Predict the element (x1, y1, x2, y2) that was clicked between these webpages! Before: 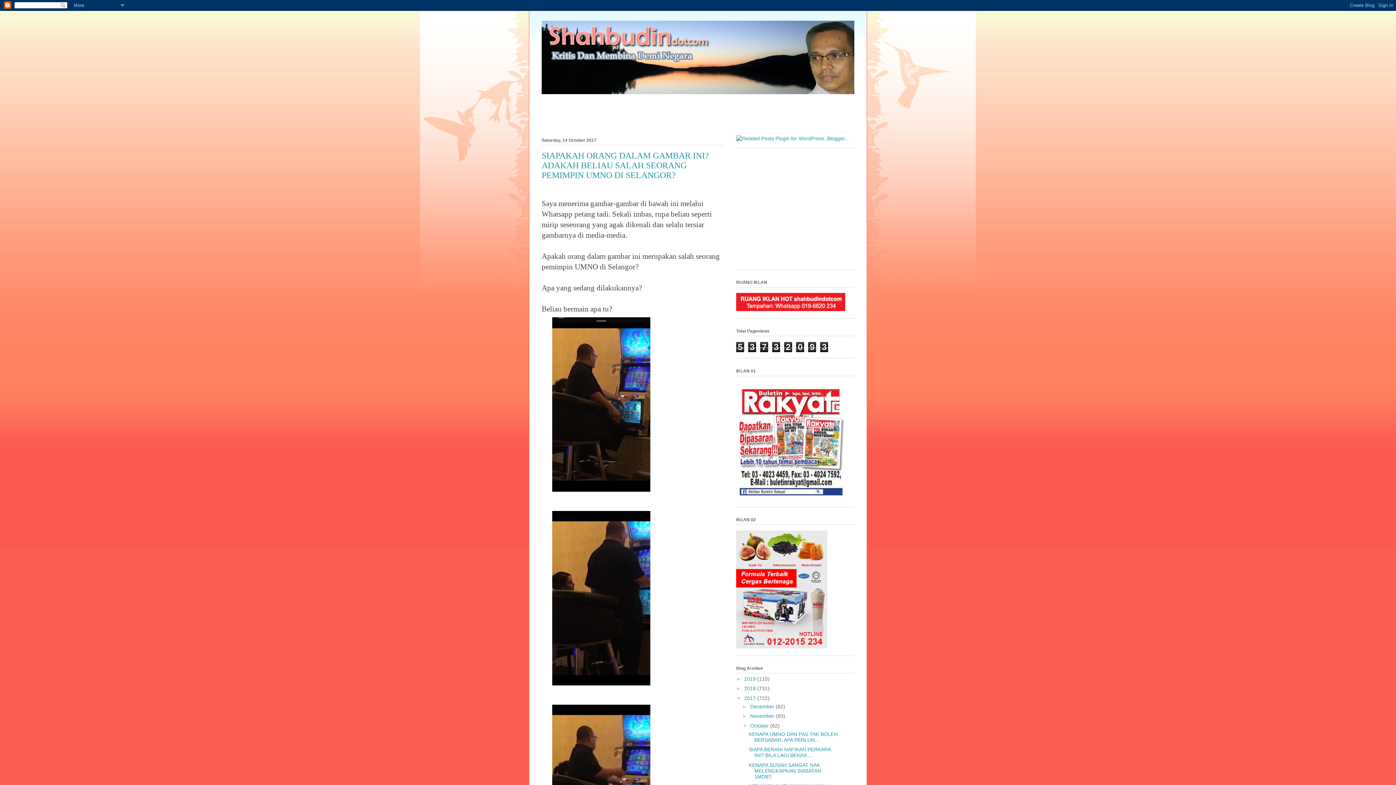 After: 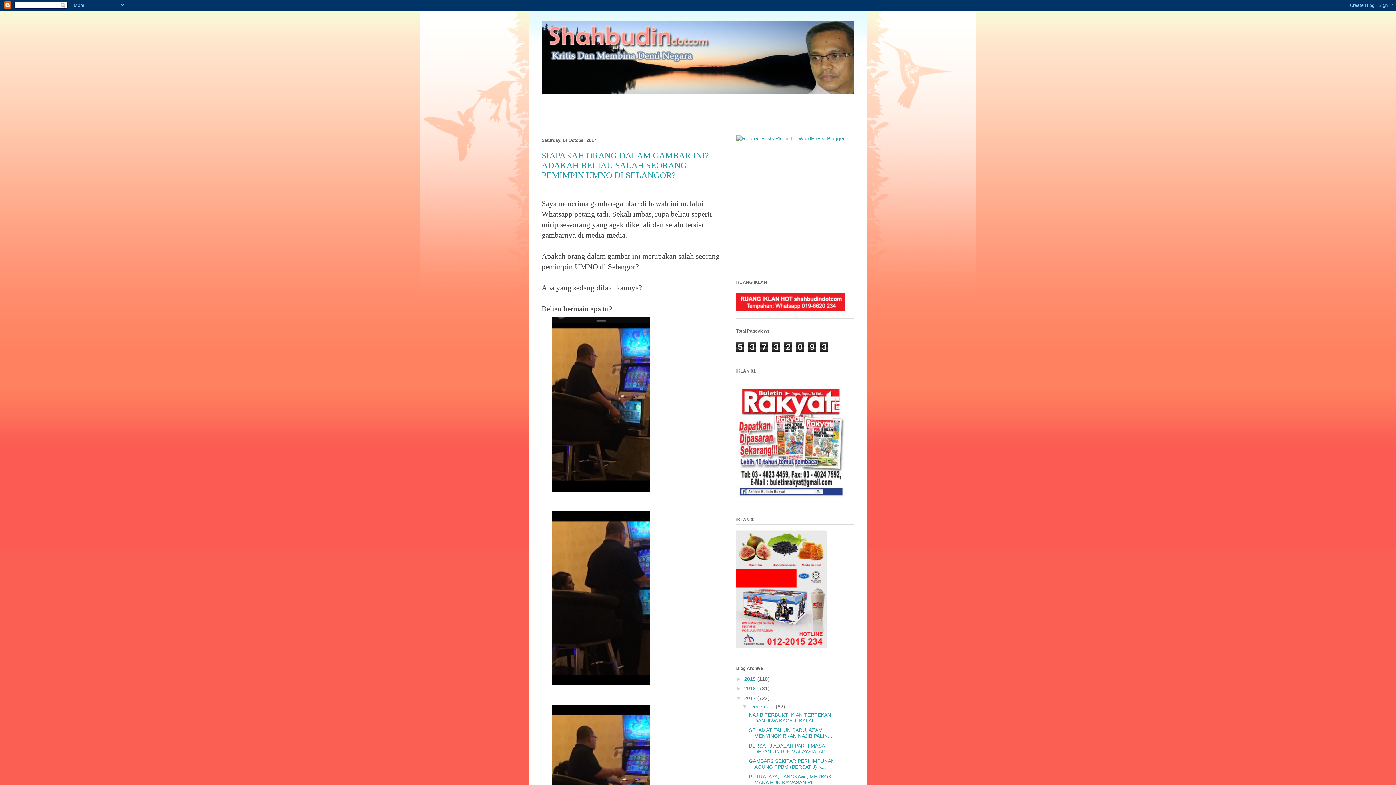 Action: label: ►   bbox: (742, 703, 750, 709)